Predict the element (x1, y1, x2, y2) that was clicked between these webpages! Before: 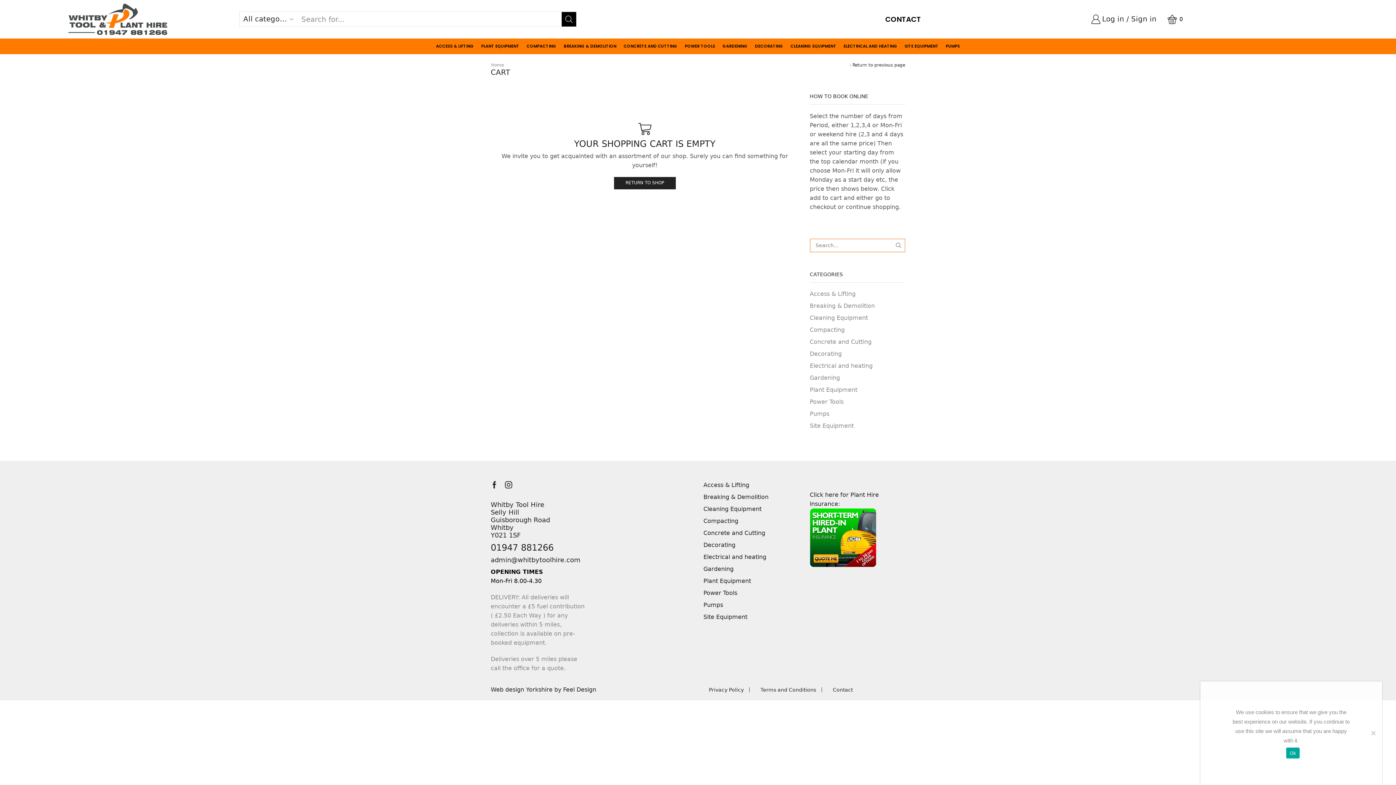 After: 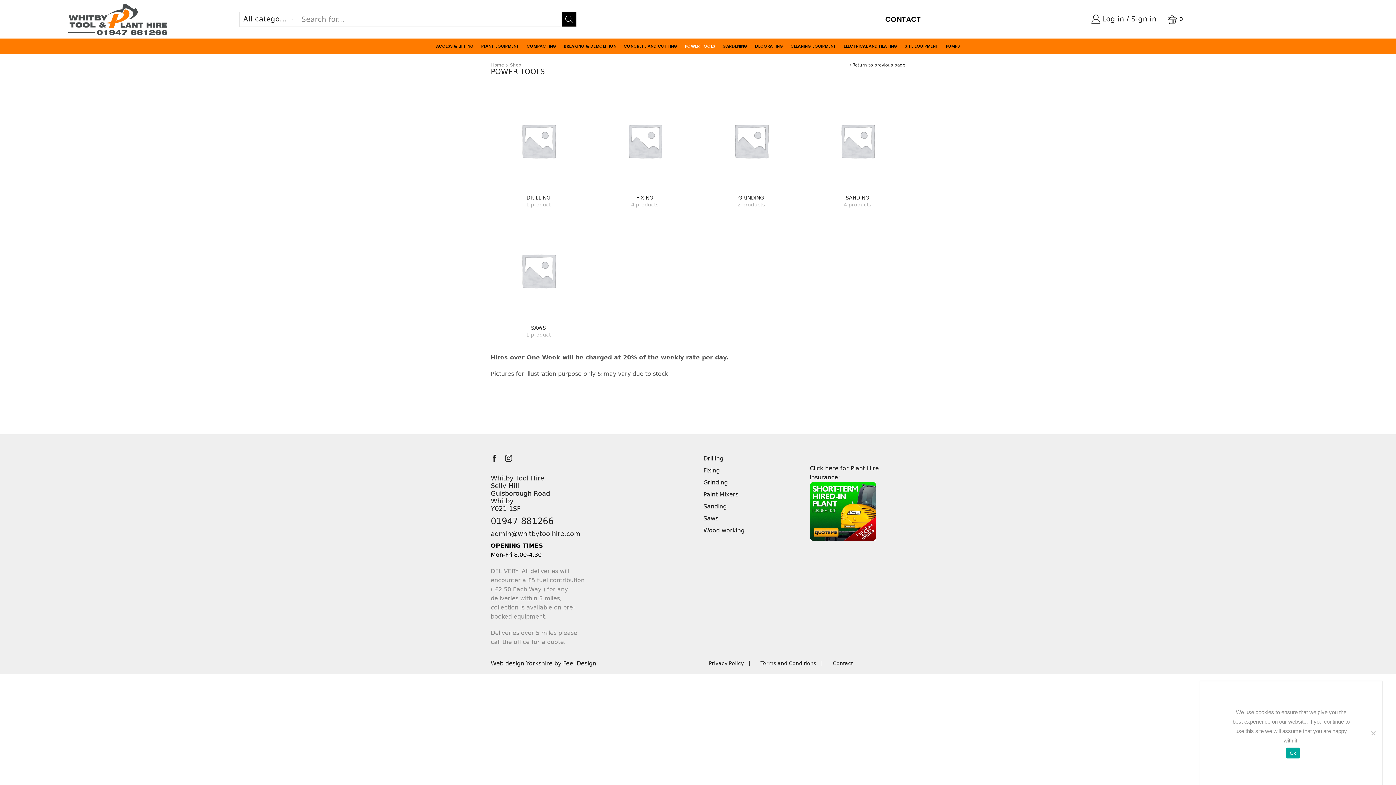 Action: bbox: (703, 587, 737, 599) label: Power Tools